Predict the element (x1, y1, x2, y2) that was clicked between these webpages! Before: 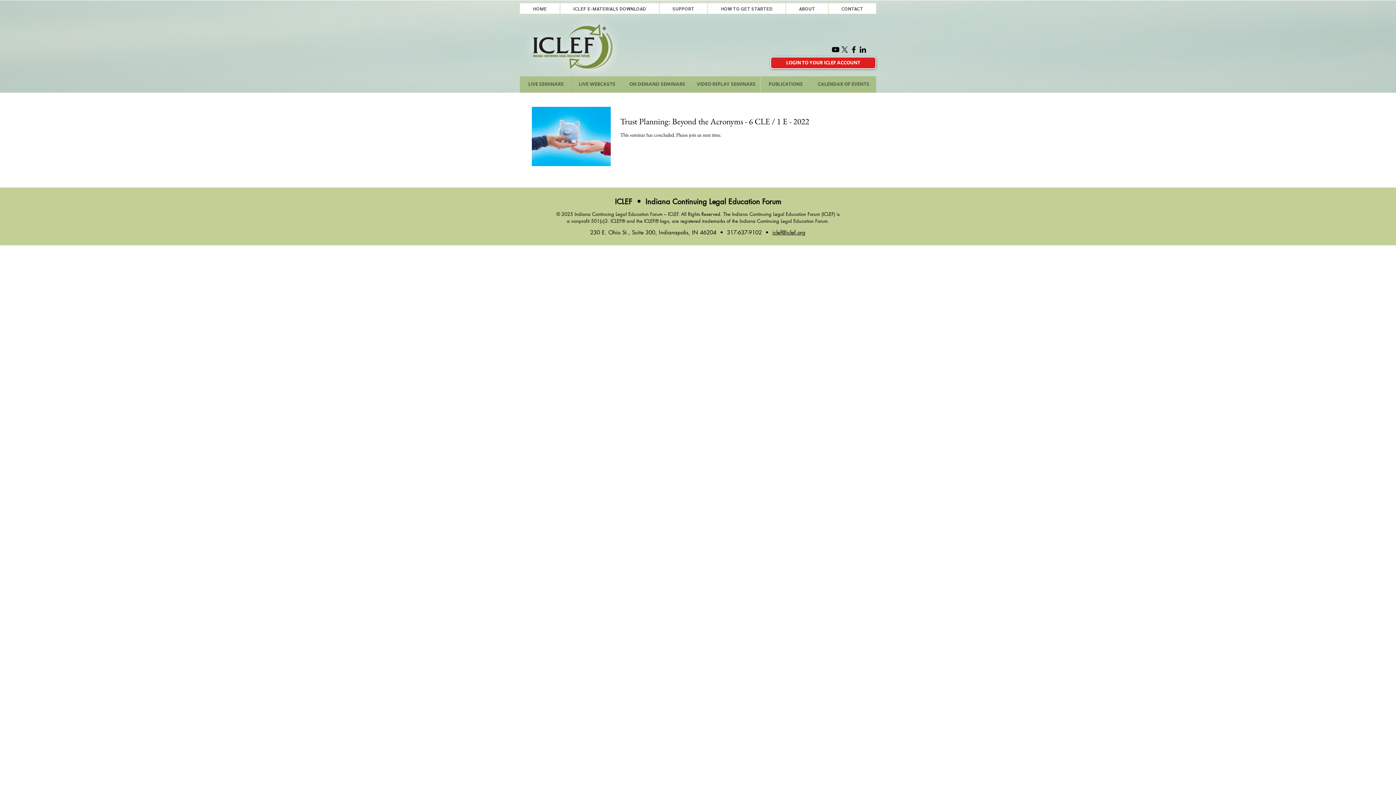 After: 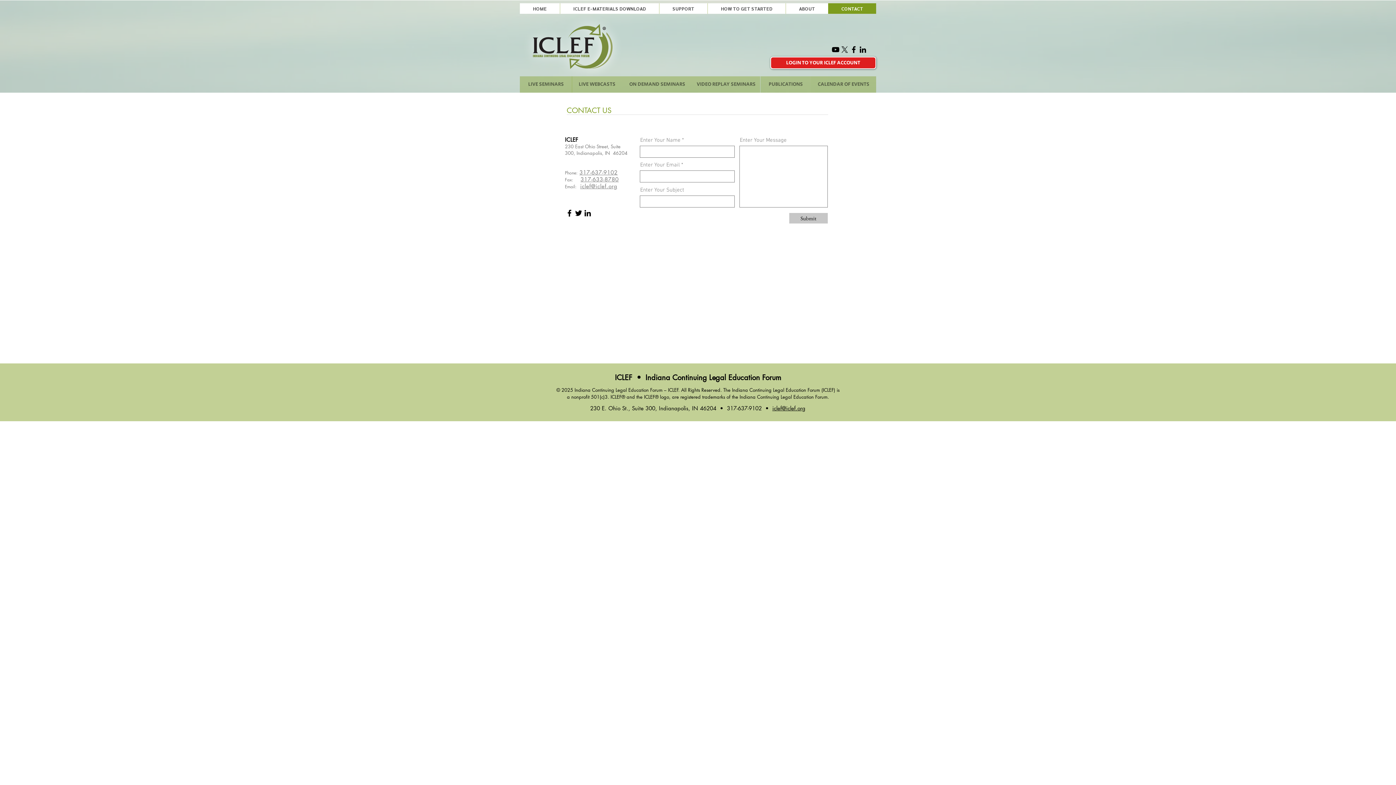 Action: bbox: (828, 3, 876, 13) label: CONTACT